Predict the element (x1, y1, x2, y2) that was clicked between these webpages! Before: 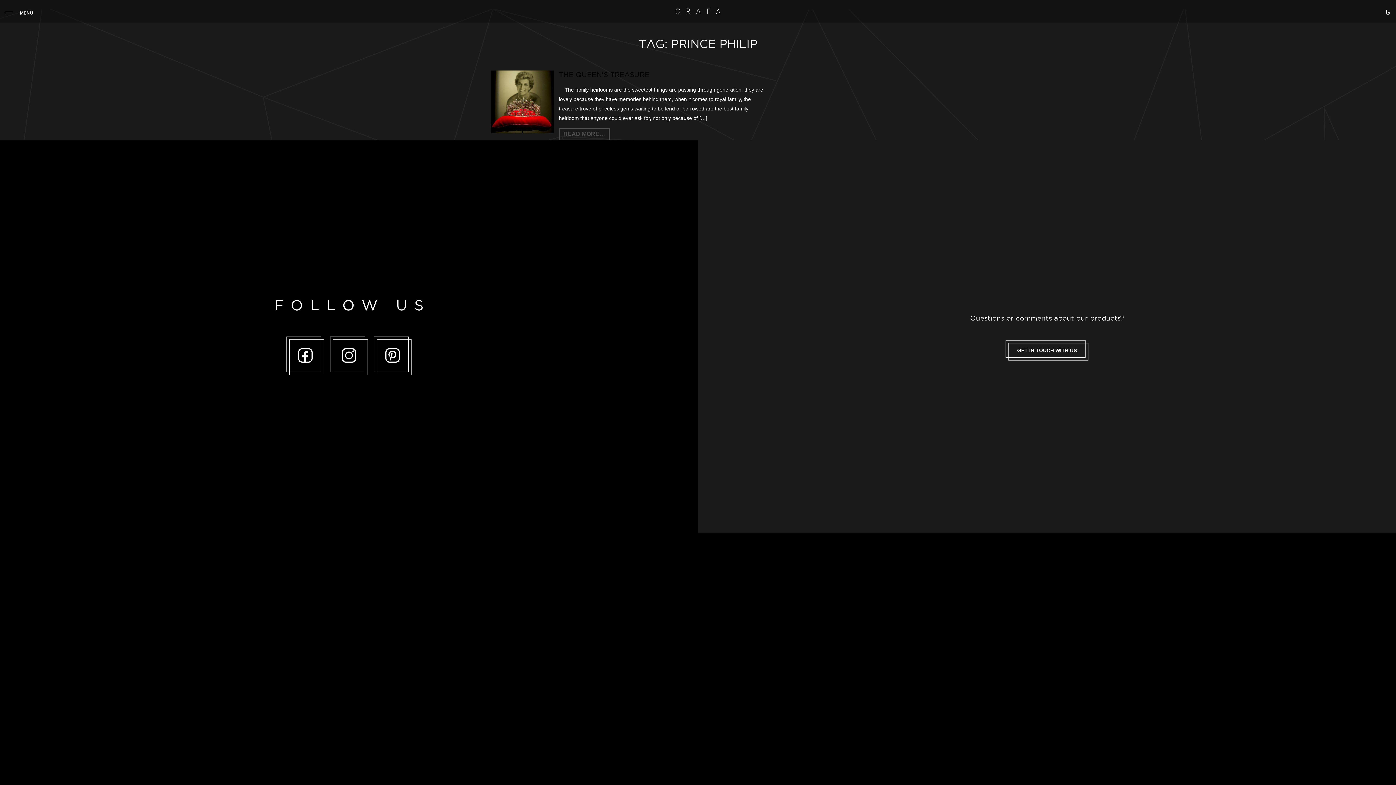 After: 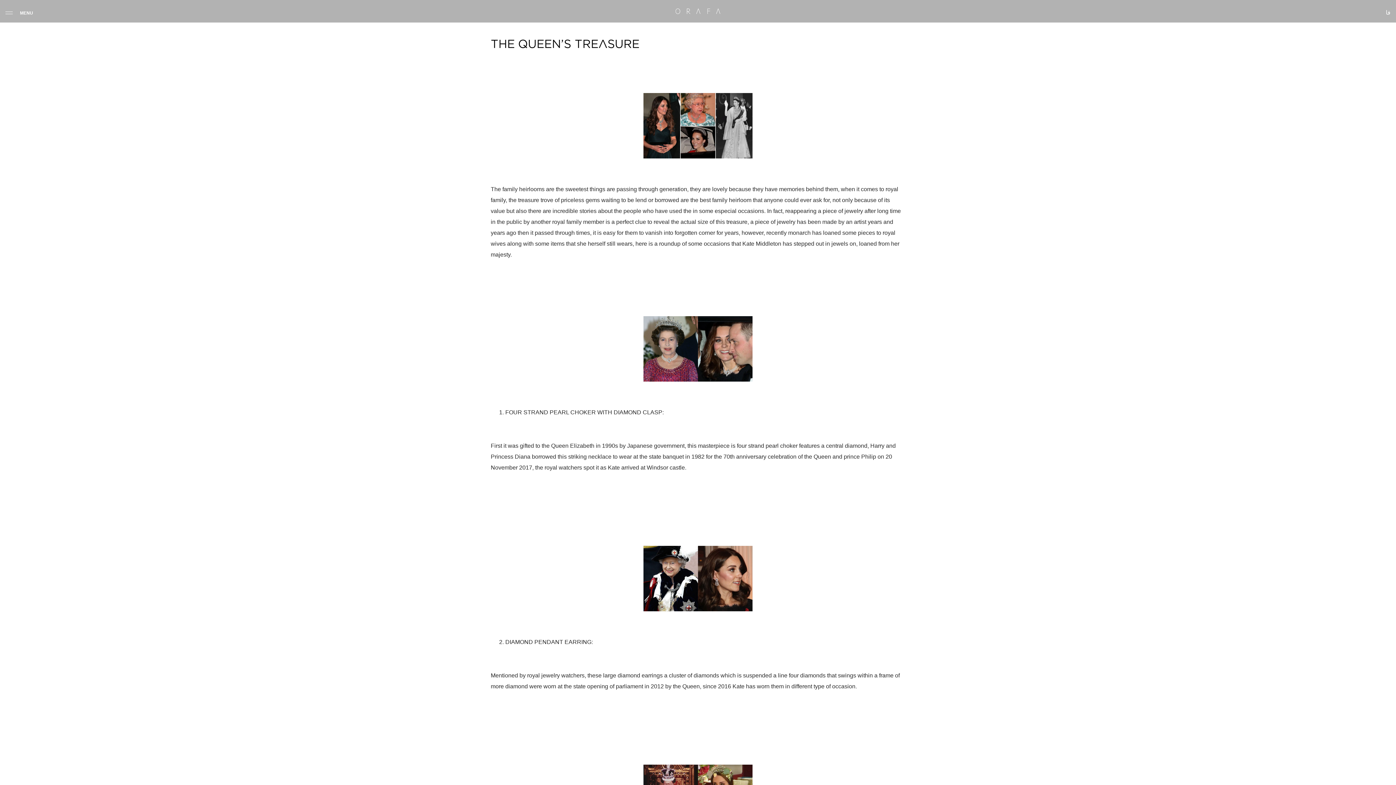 Action: bbox: (559, 128, 609, 140) label: READ MORE…